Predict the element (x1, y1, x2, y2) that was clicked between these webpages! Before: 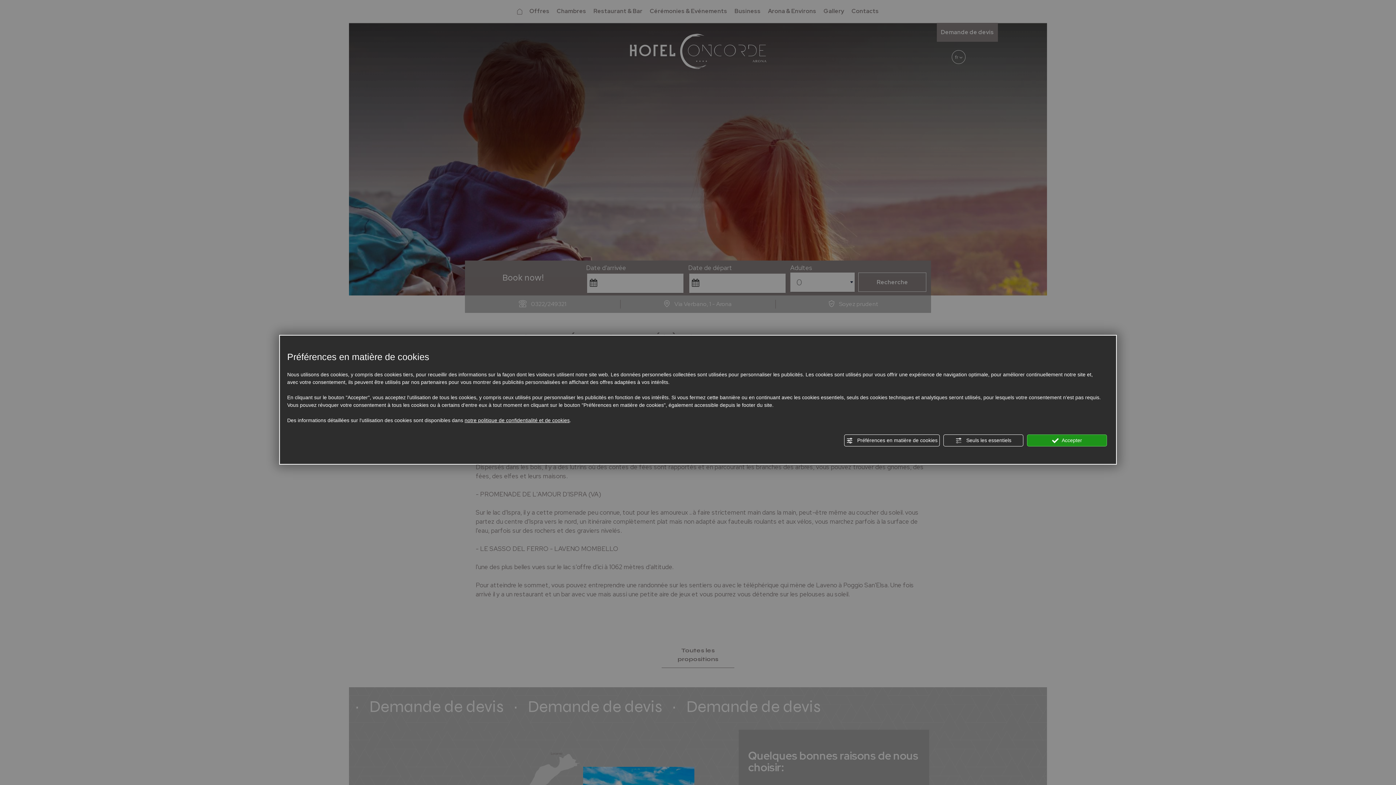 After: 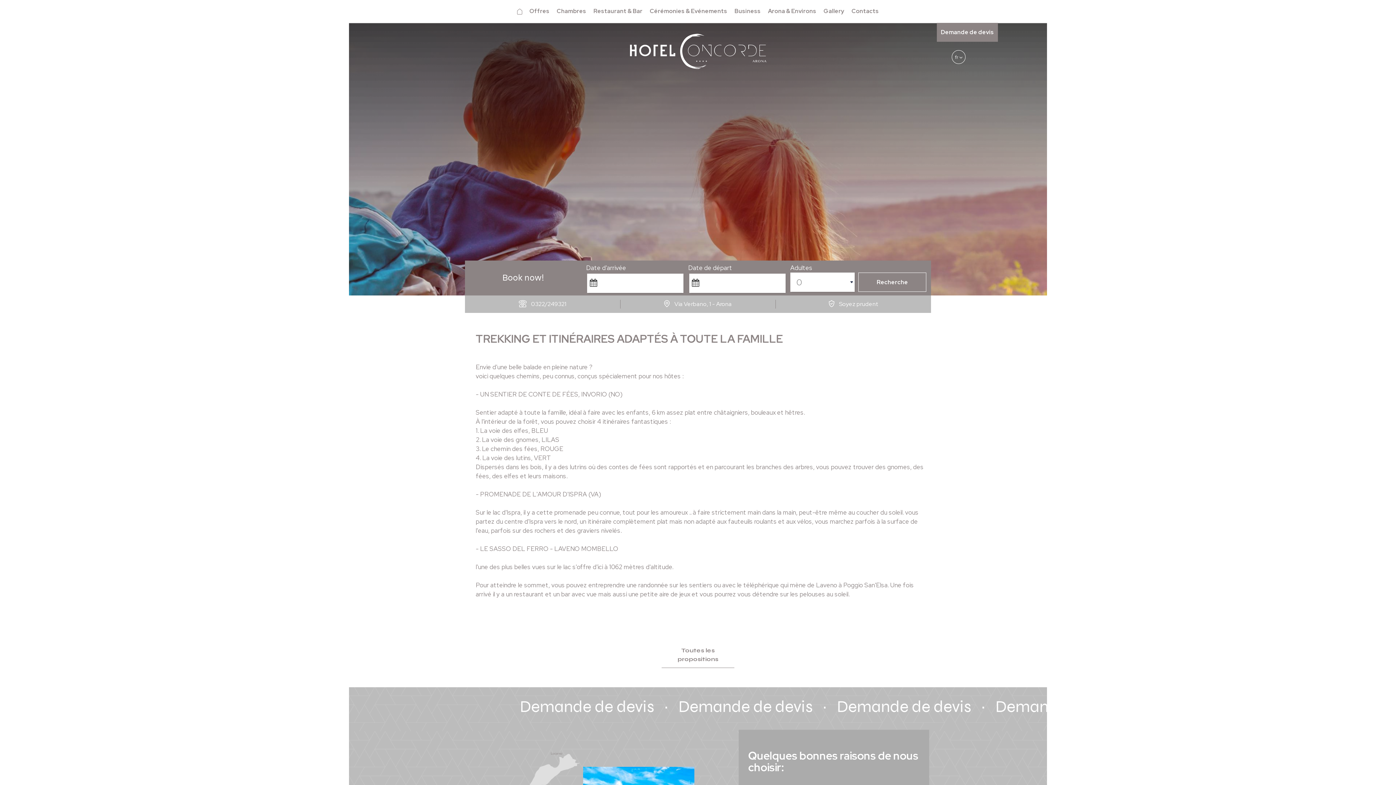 Action: bbox: (943, 434, 1023, 446) label:  Seuls les essentiels